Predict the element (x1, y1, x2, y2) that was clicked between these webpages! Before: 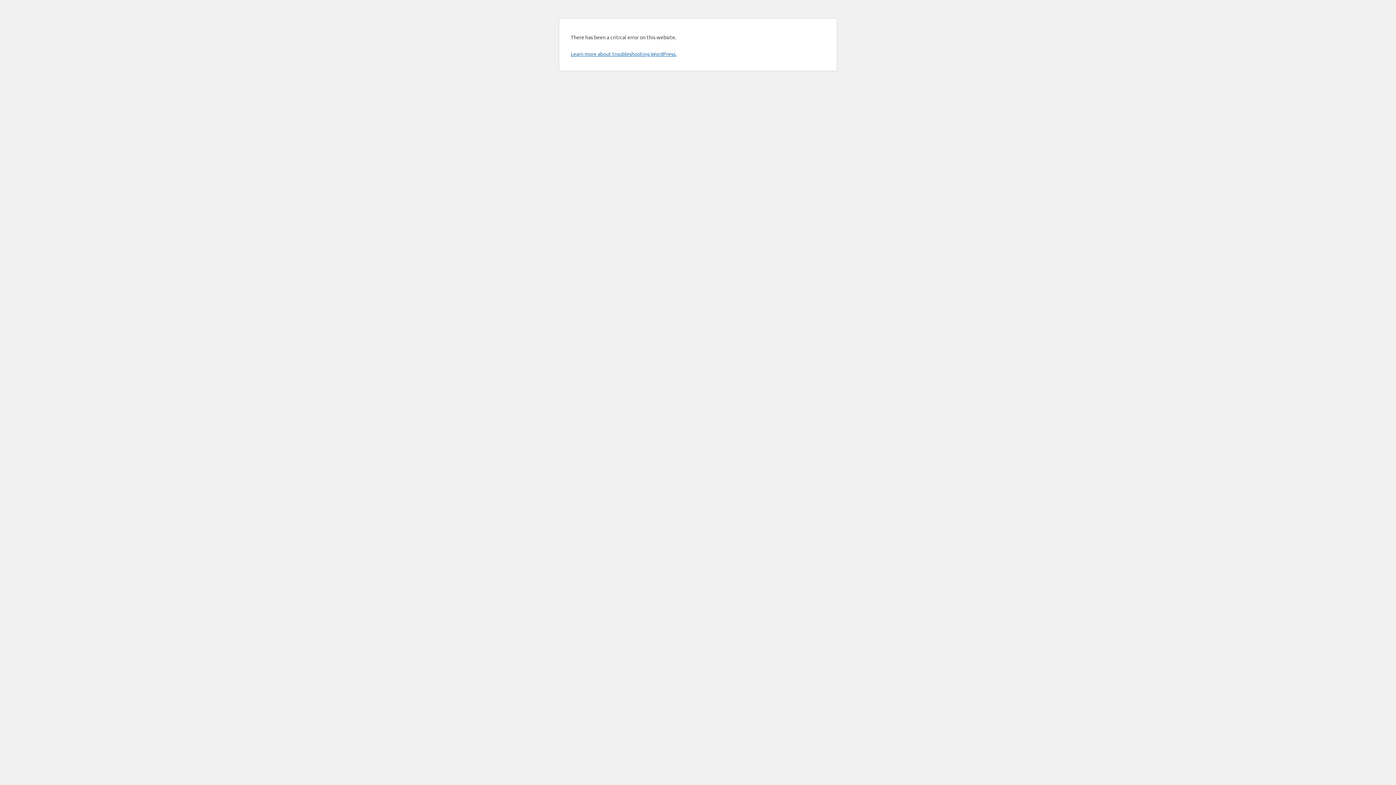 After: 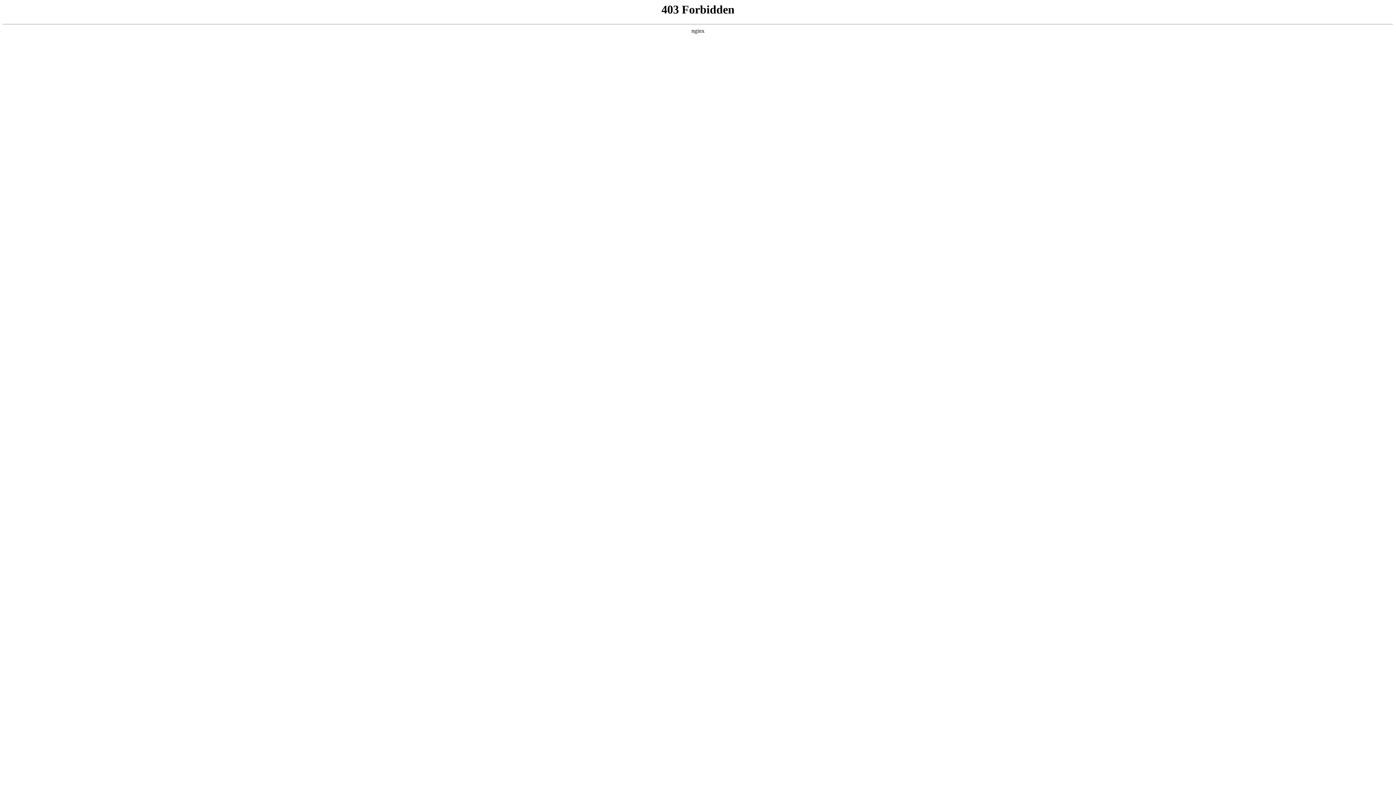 Action: label: Learn more about troubleshooting WordPress. bbox: (570, 50, 676, 57)